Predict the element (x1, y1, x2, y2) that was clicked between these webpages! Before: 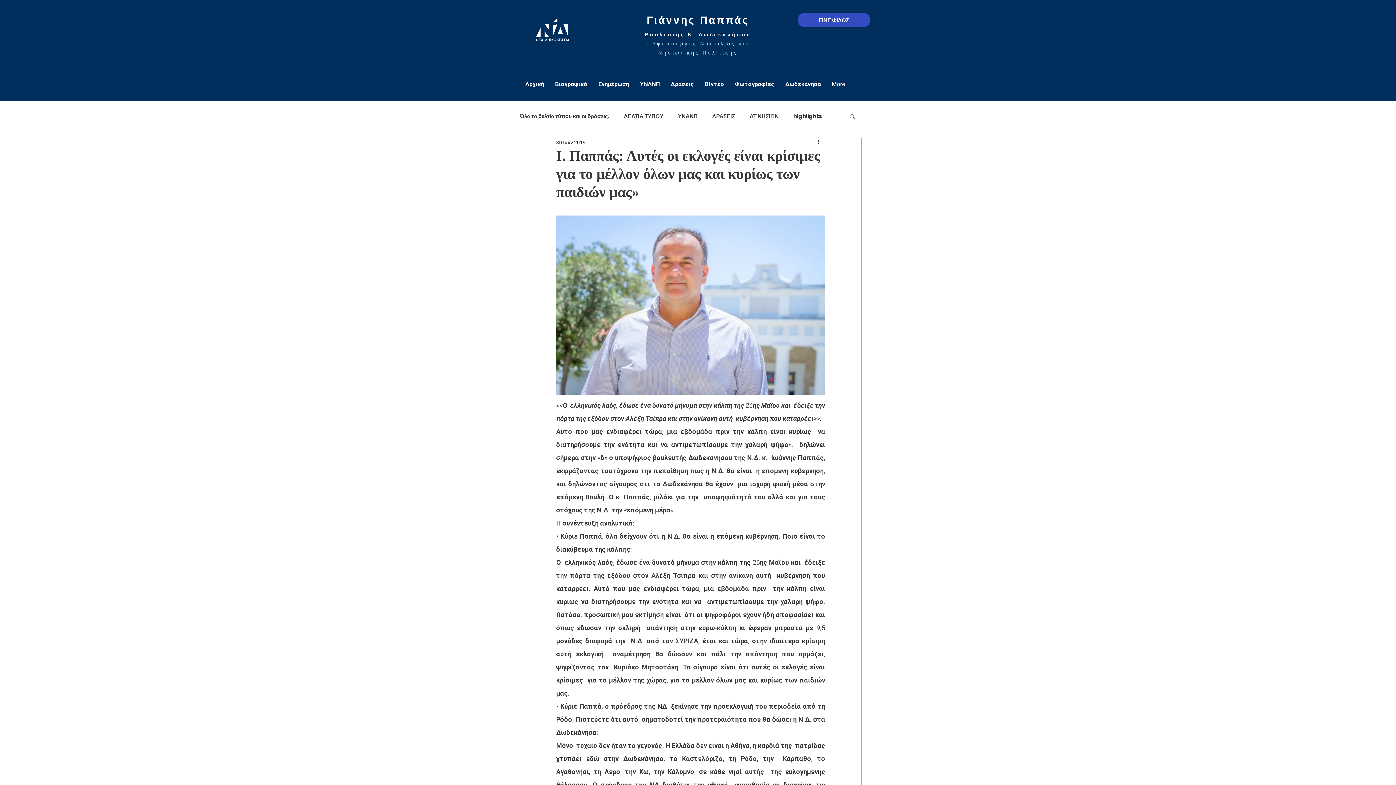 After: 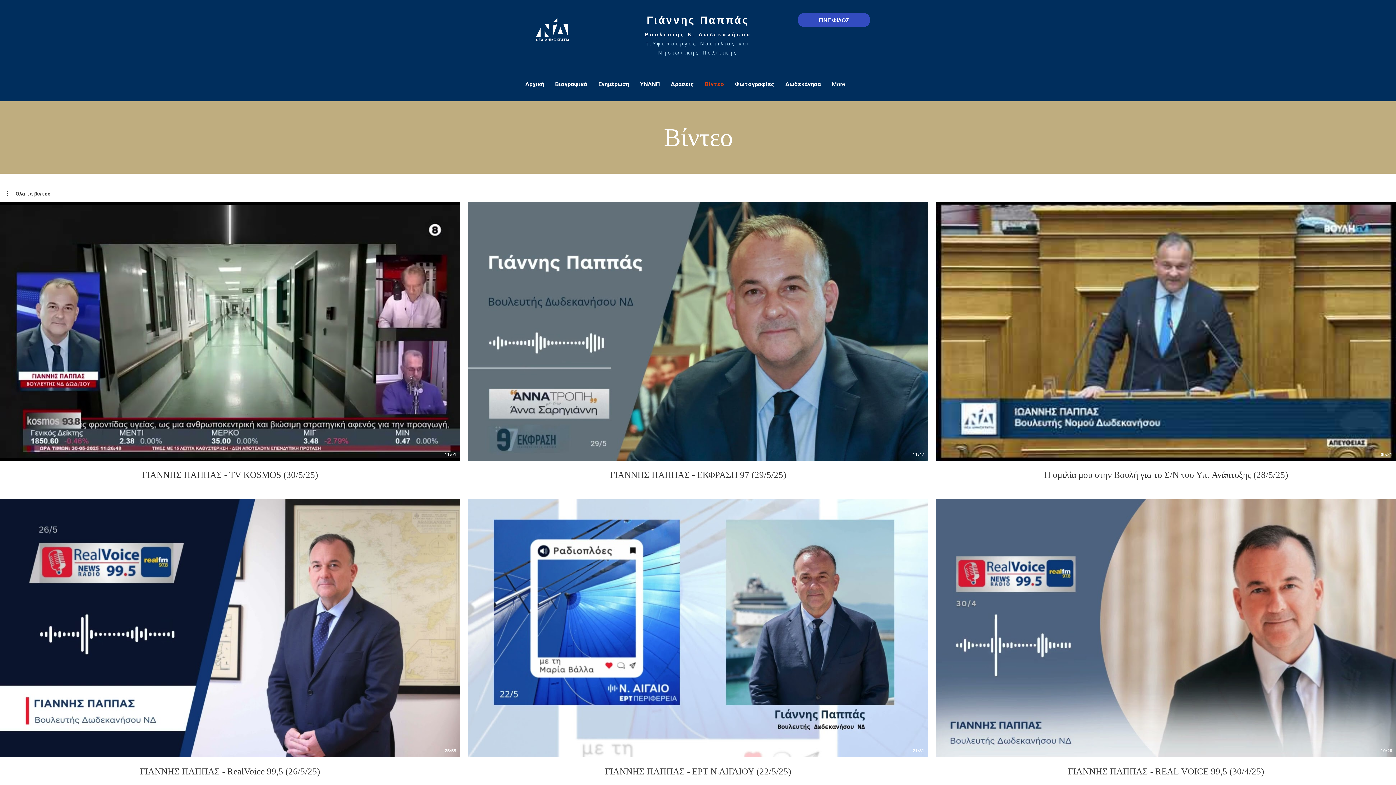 Action: bbox: (699, 78, 729, 90) label: Βίντεο